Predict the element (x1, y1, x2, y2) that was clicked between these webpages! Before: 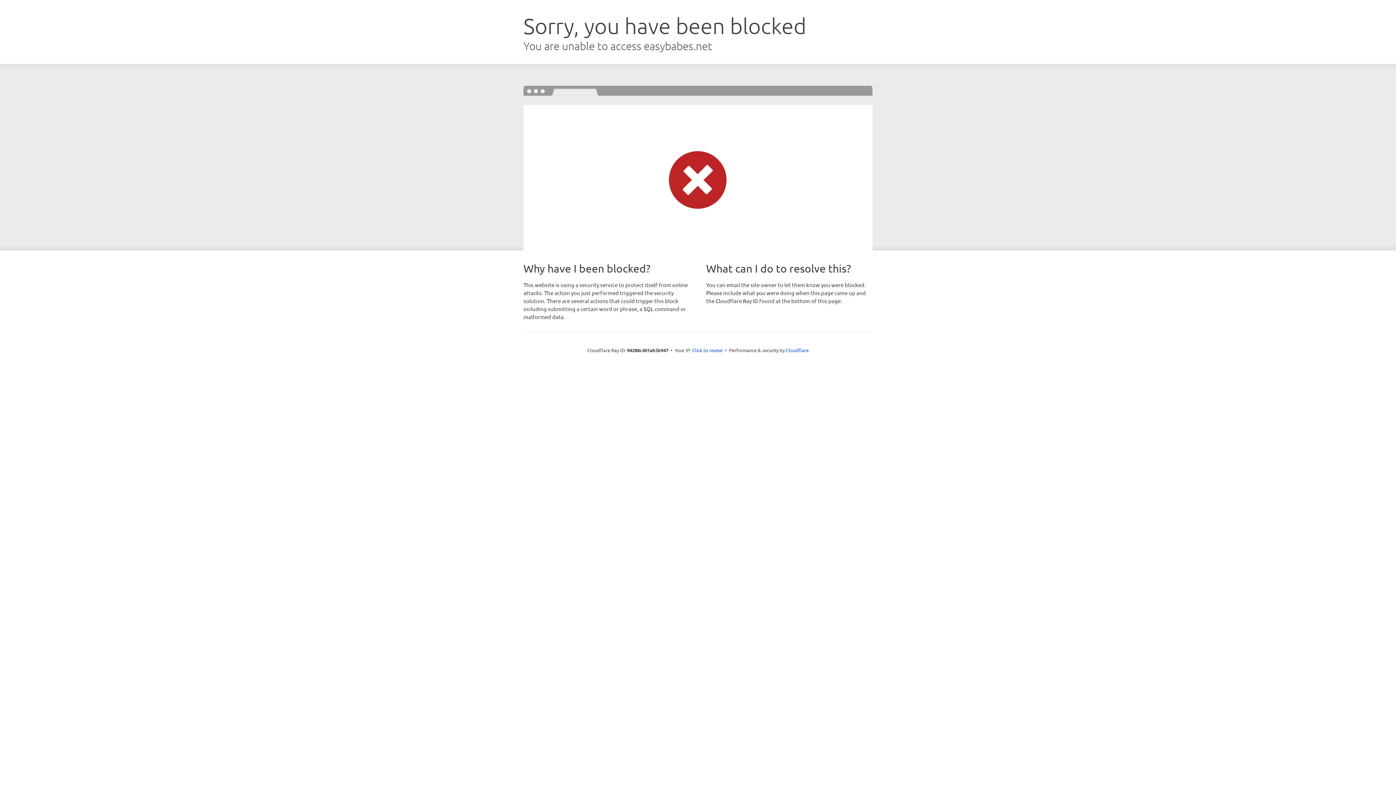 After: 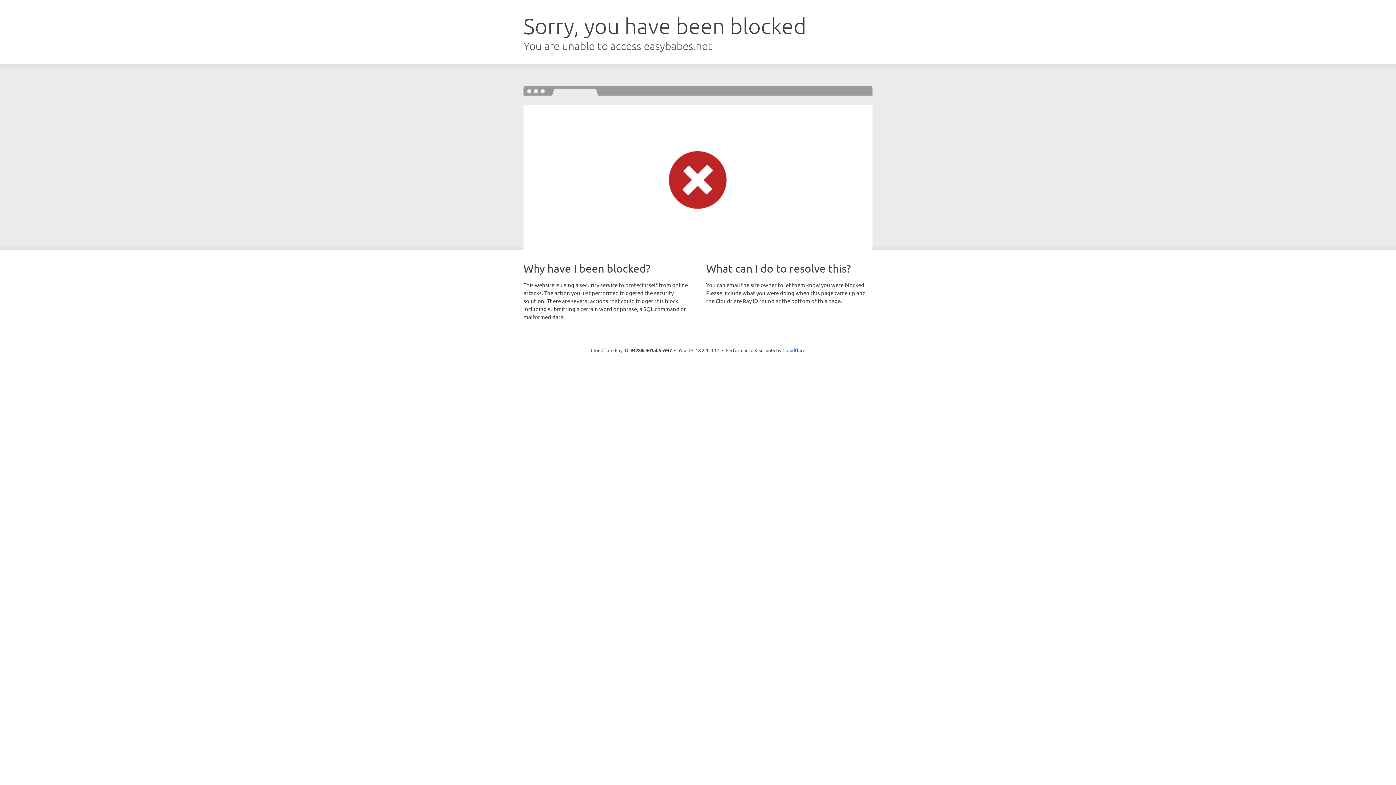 Action: label: Click to reveal bbox: (692, 346, 722, 353)